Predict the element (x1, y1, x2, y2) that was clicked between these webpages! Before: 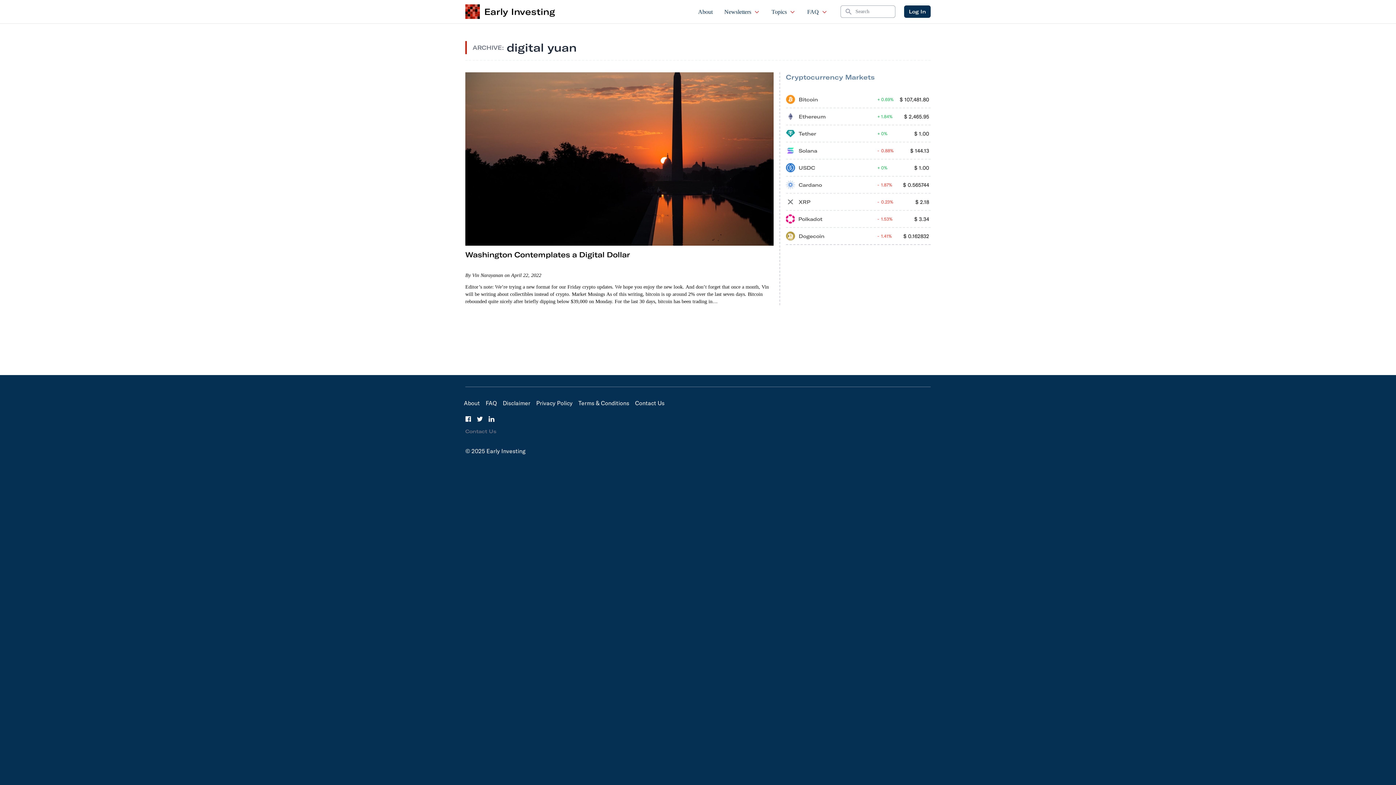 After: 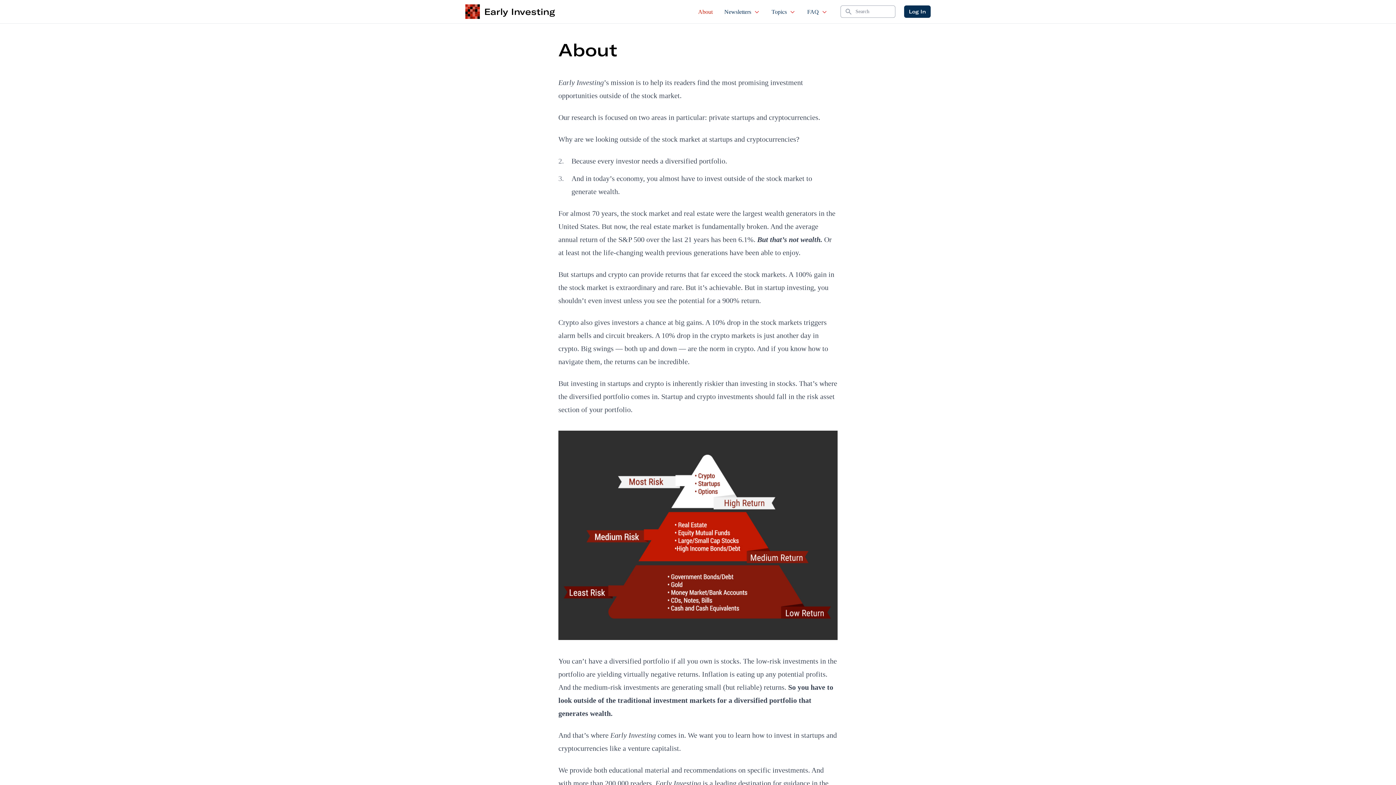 Action: bbox: (464, 399, 480, 406) label: About